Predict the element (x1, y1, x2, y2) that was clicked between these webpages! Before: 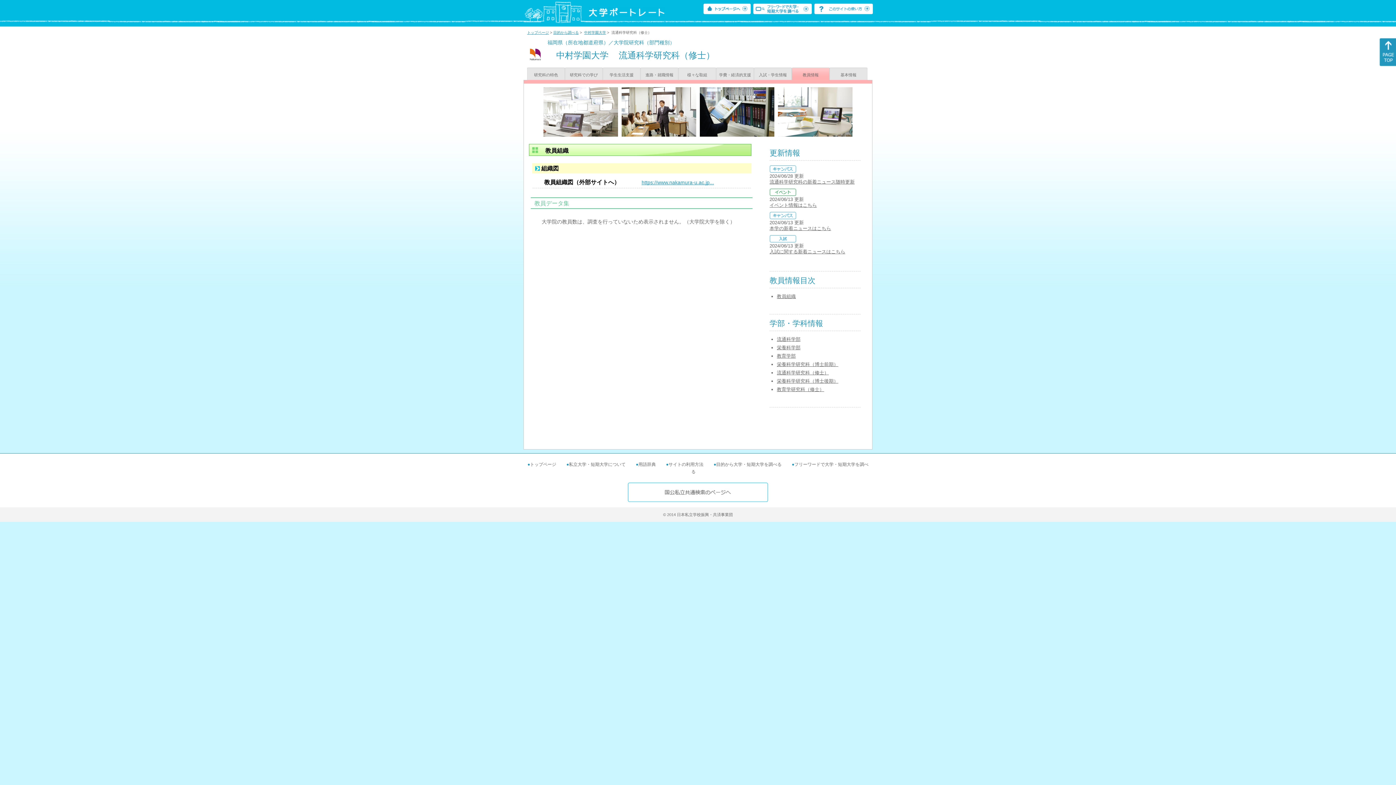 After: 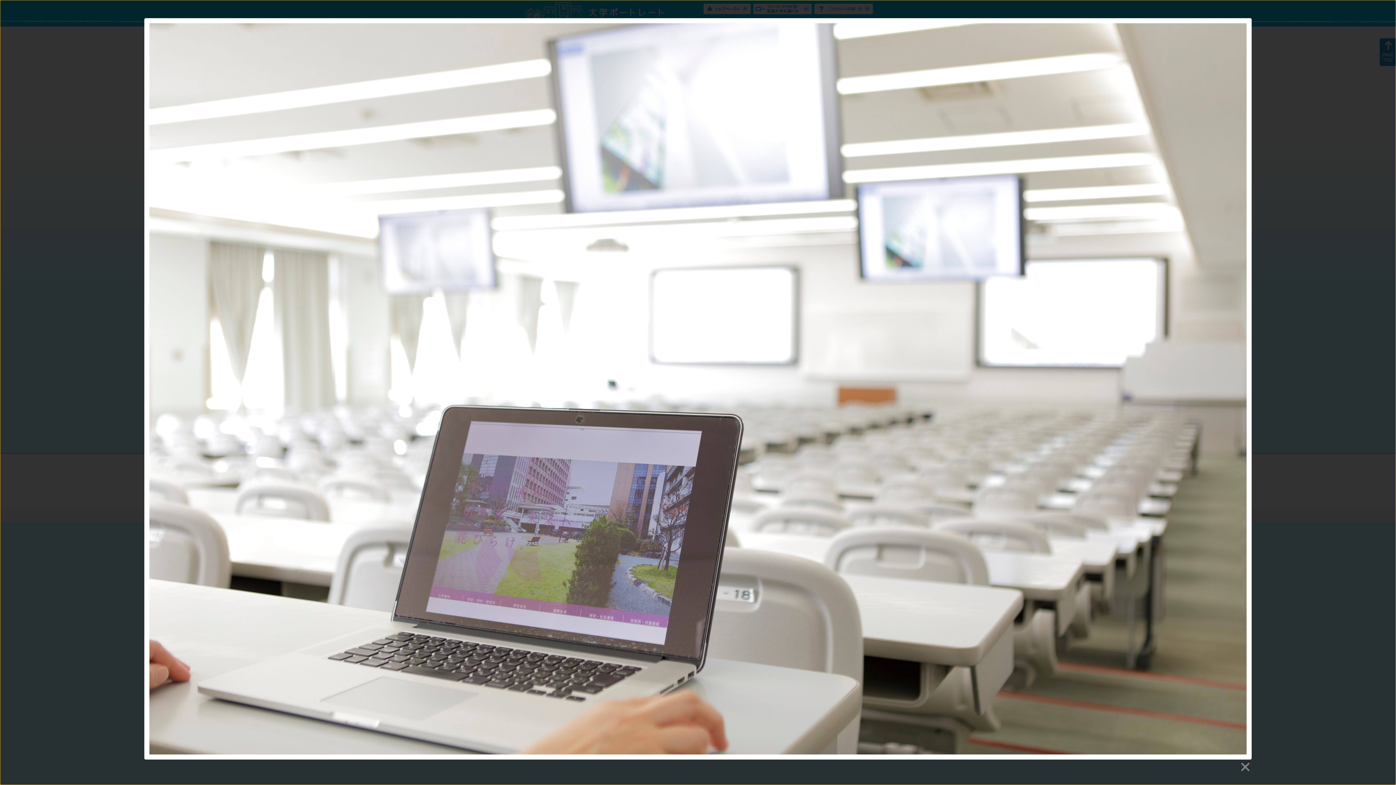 Action: bbox: (543, 132, 618, 138)